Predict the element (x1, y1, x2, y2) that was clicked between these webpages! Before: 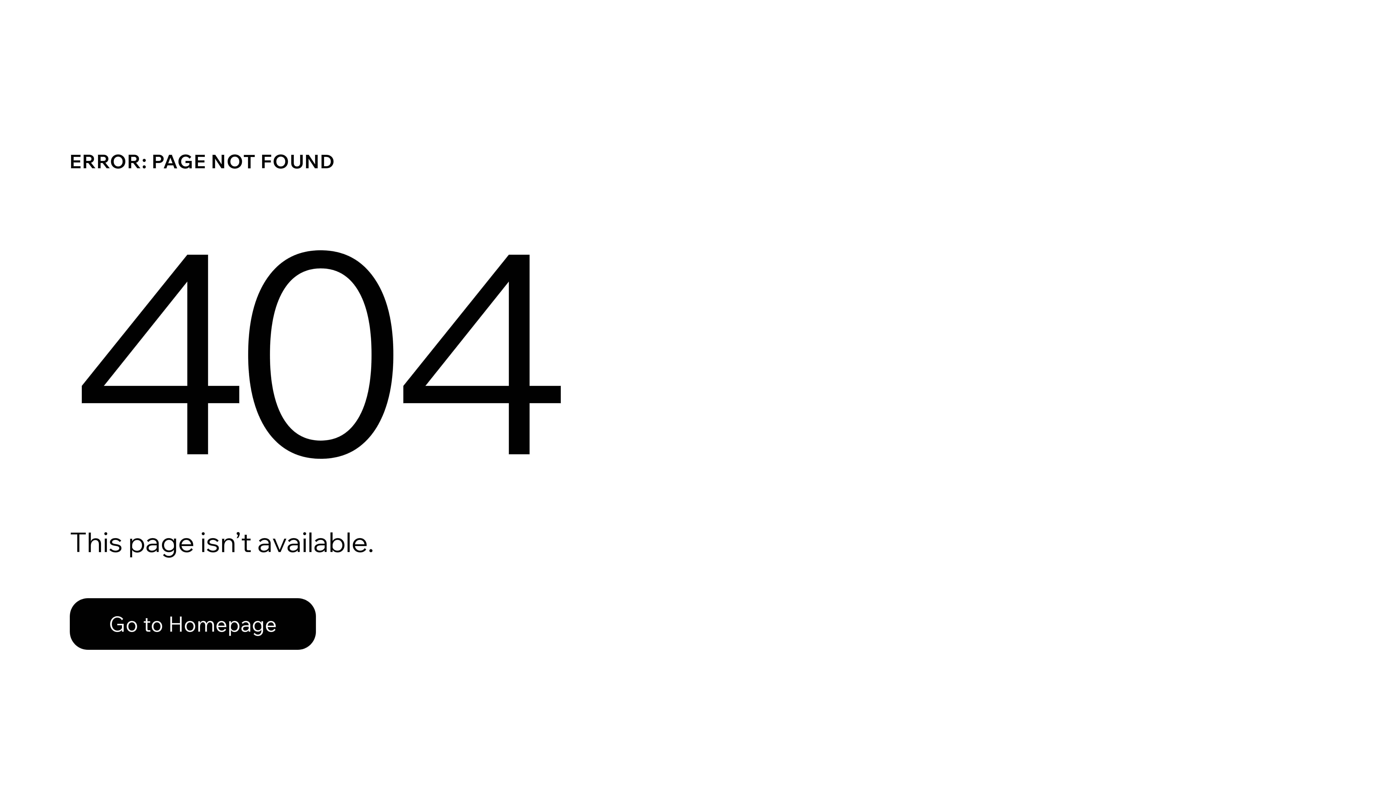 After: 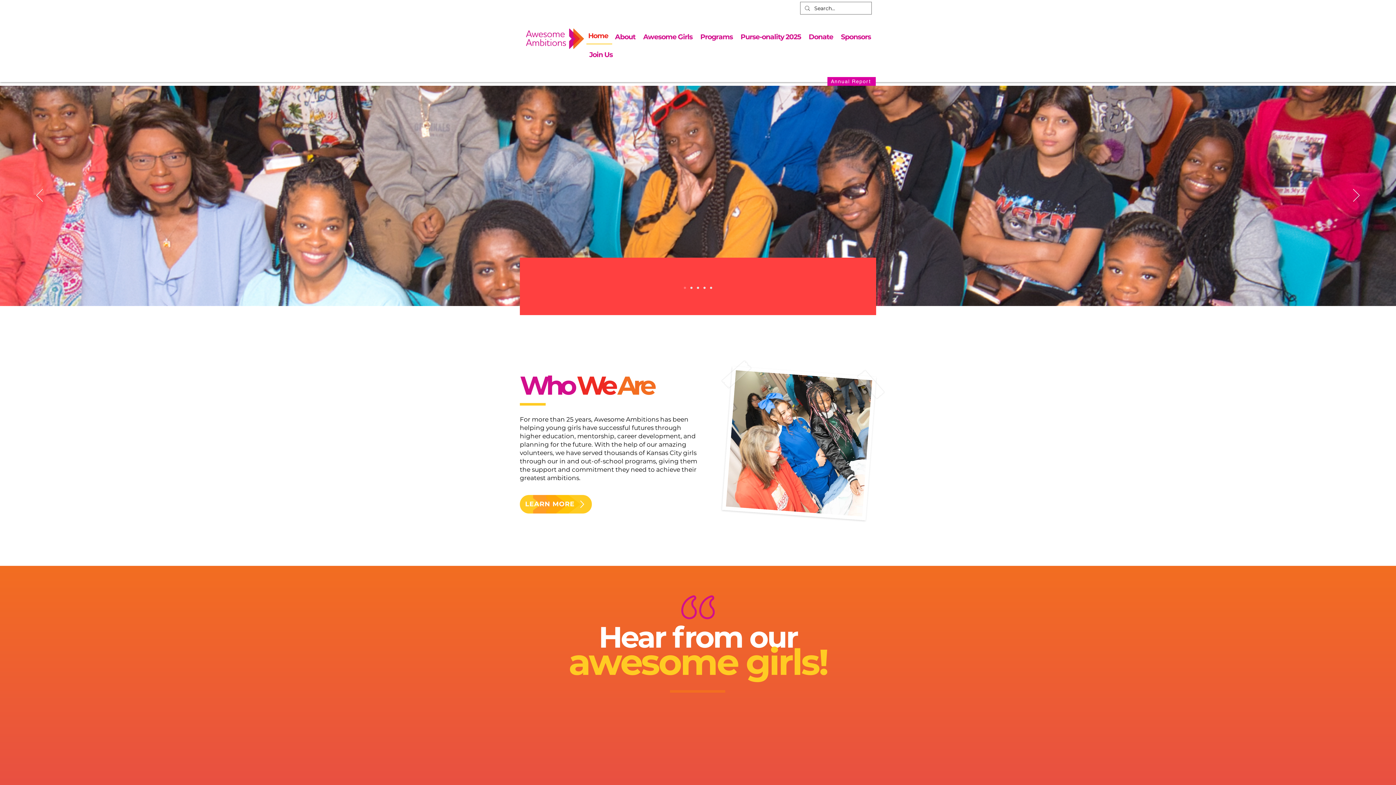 Action: bbox: (69, 598, 316, 650) label: Go to Homepage